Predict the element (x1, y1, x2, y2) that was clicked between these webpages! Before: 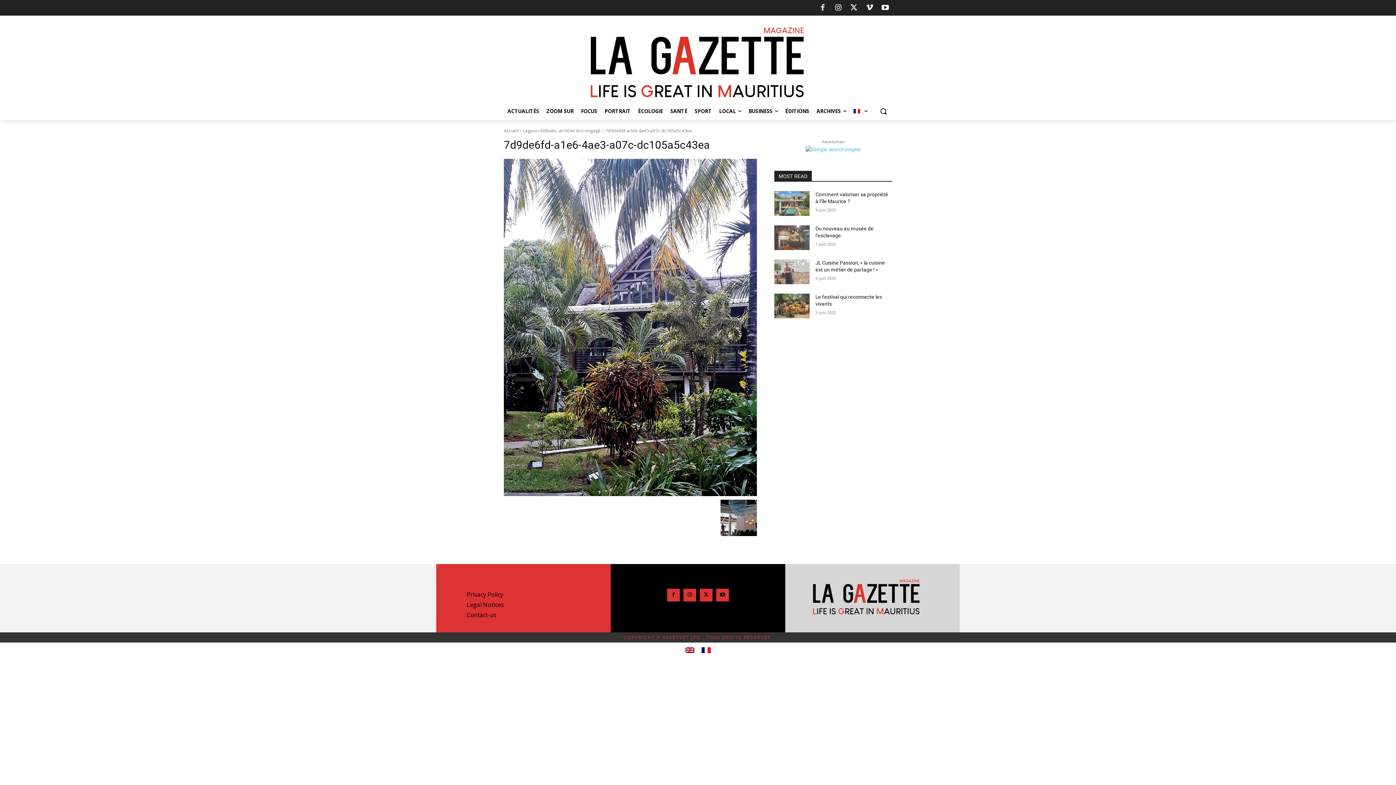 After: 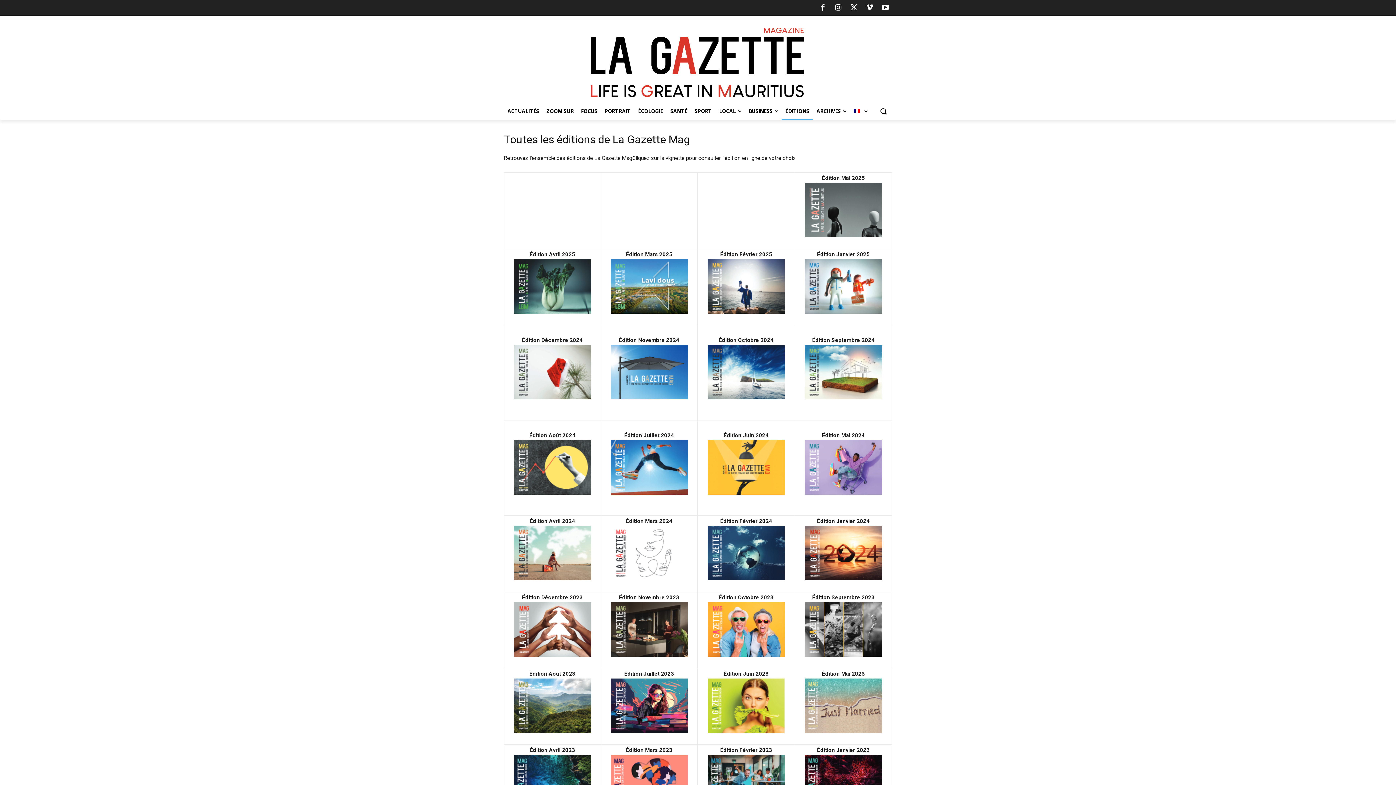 Action: label: ÉDITIONS bbox: (781, 102, 813, 119)